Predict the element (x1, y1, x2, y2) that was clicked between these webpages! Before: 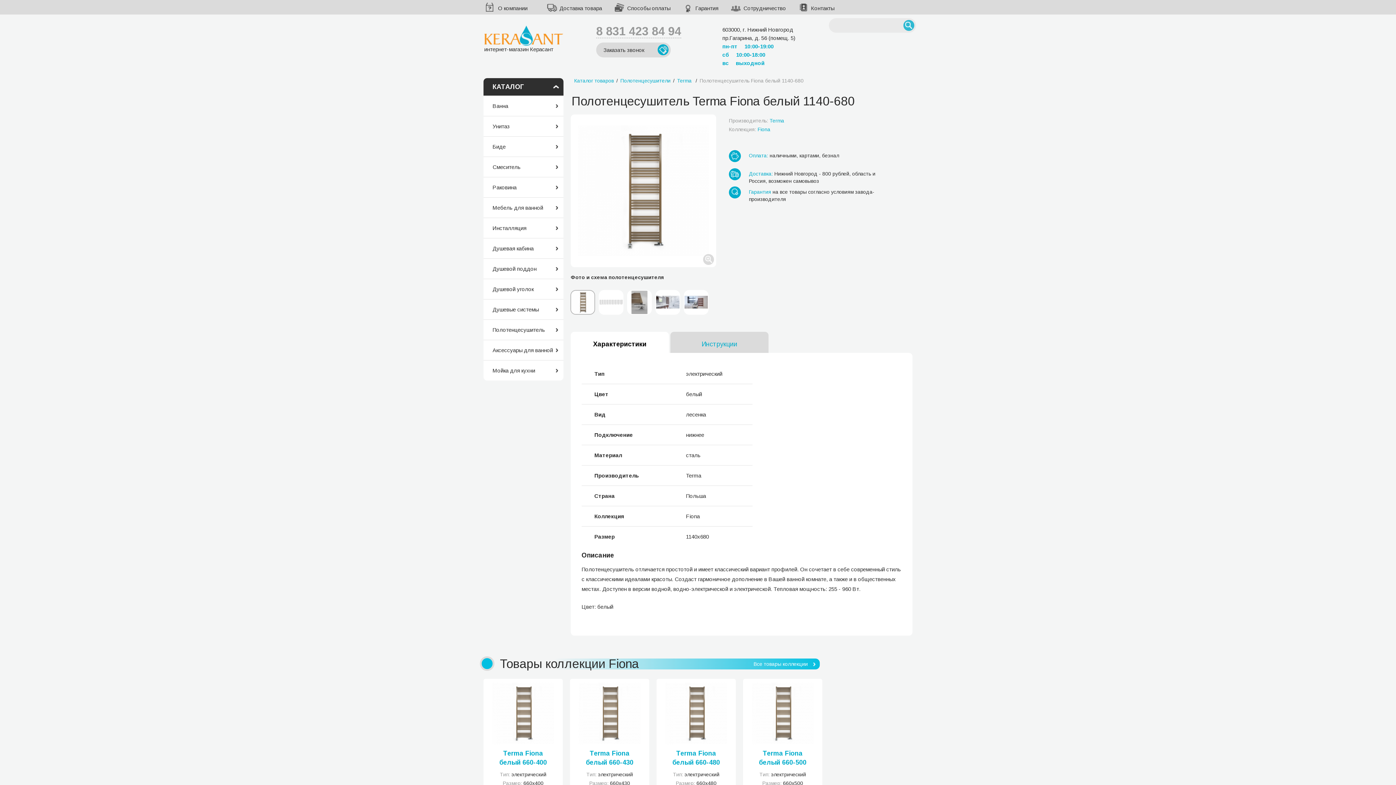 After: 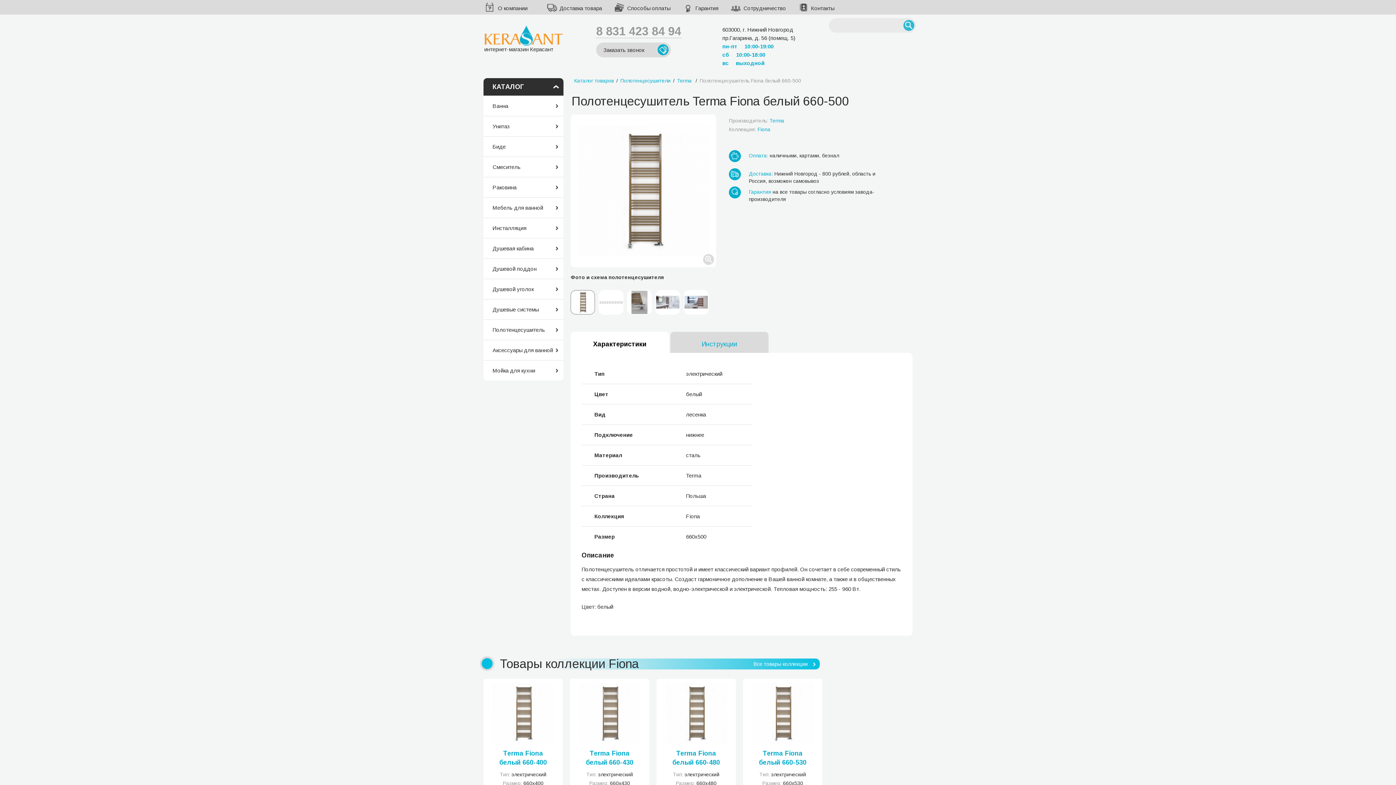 Action: bbox: (743, 682, 822, 744)